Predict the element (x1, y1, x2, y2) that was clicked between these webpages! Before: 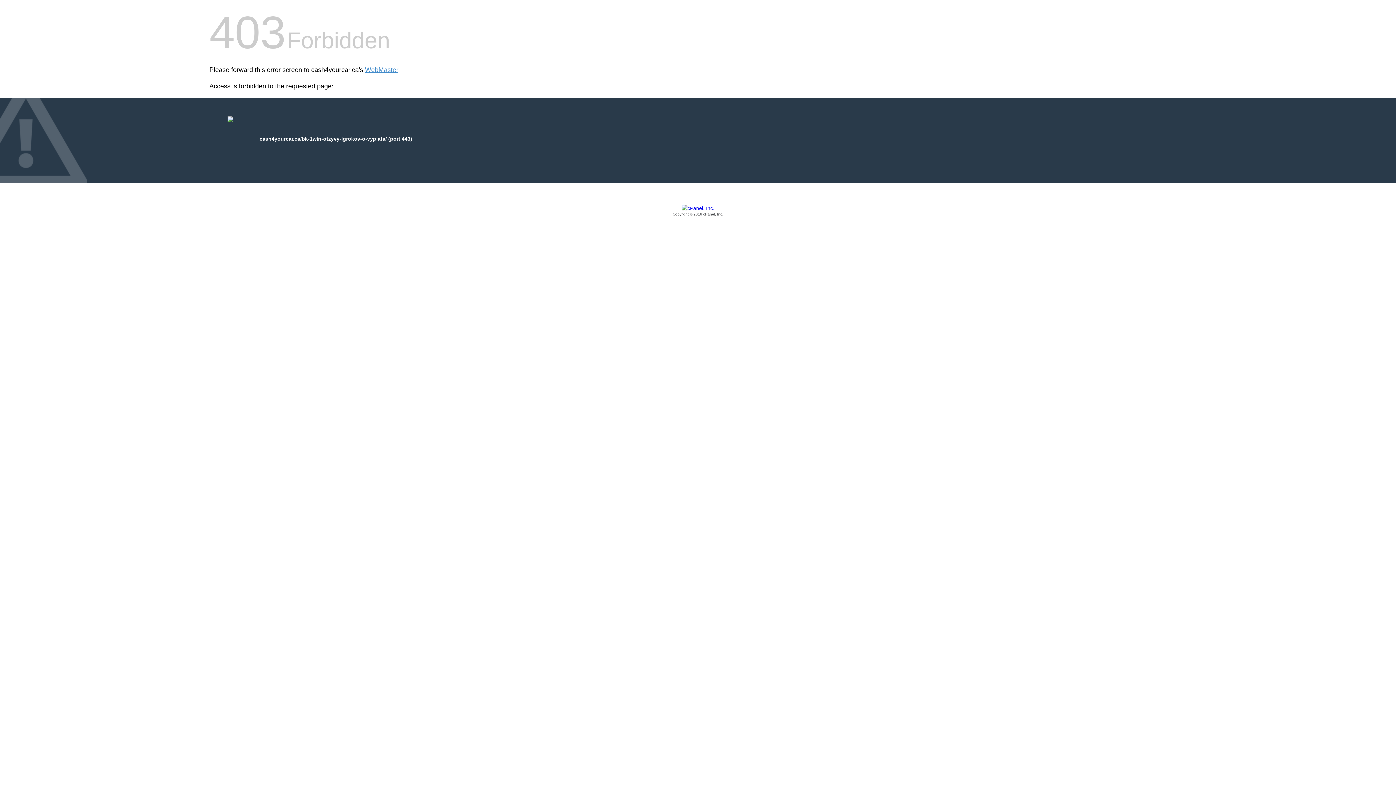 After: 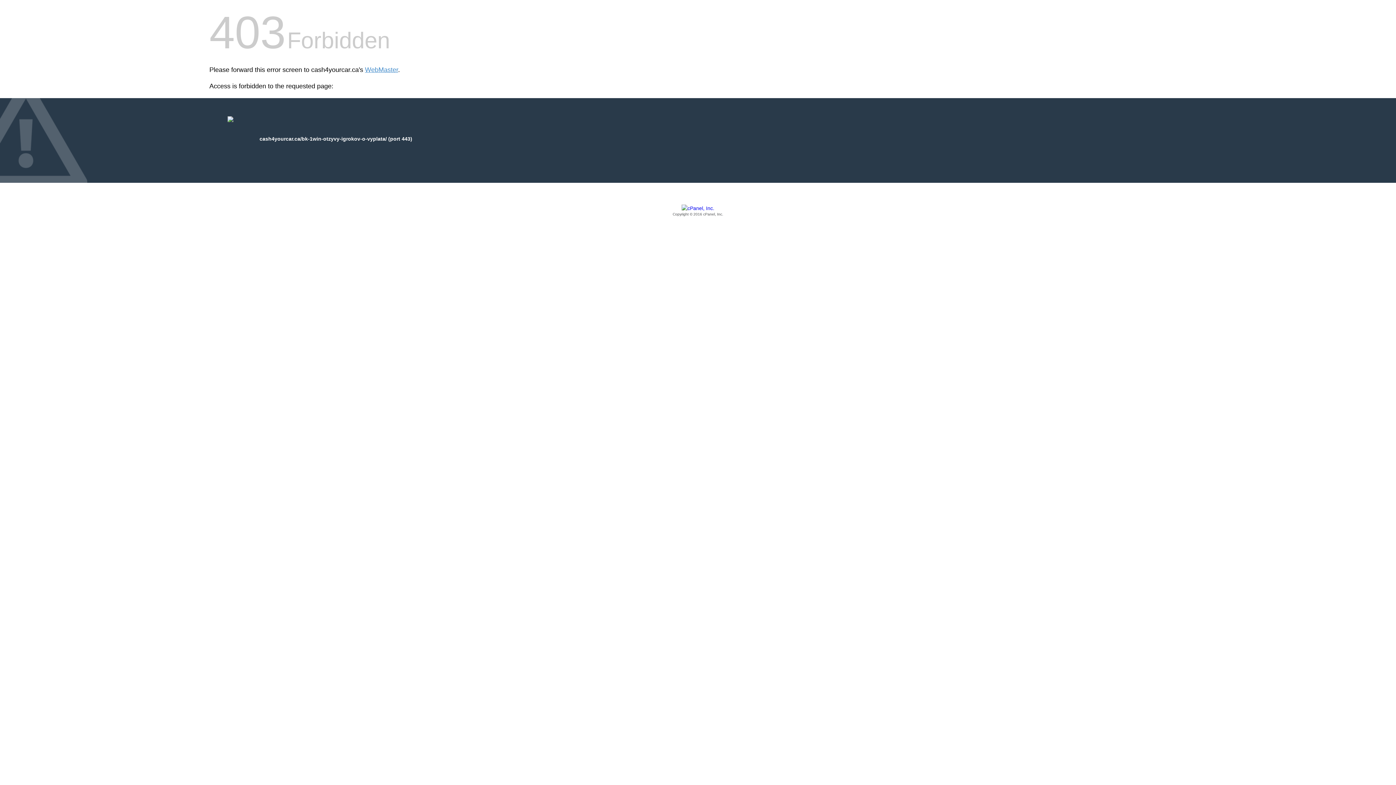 Action: bbox: (209, 205, 1186, 217) label: Copyright © 2016 cPanel, Inc.